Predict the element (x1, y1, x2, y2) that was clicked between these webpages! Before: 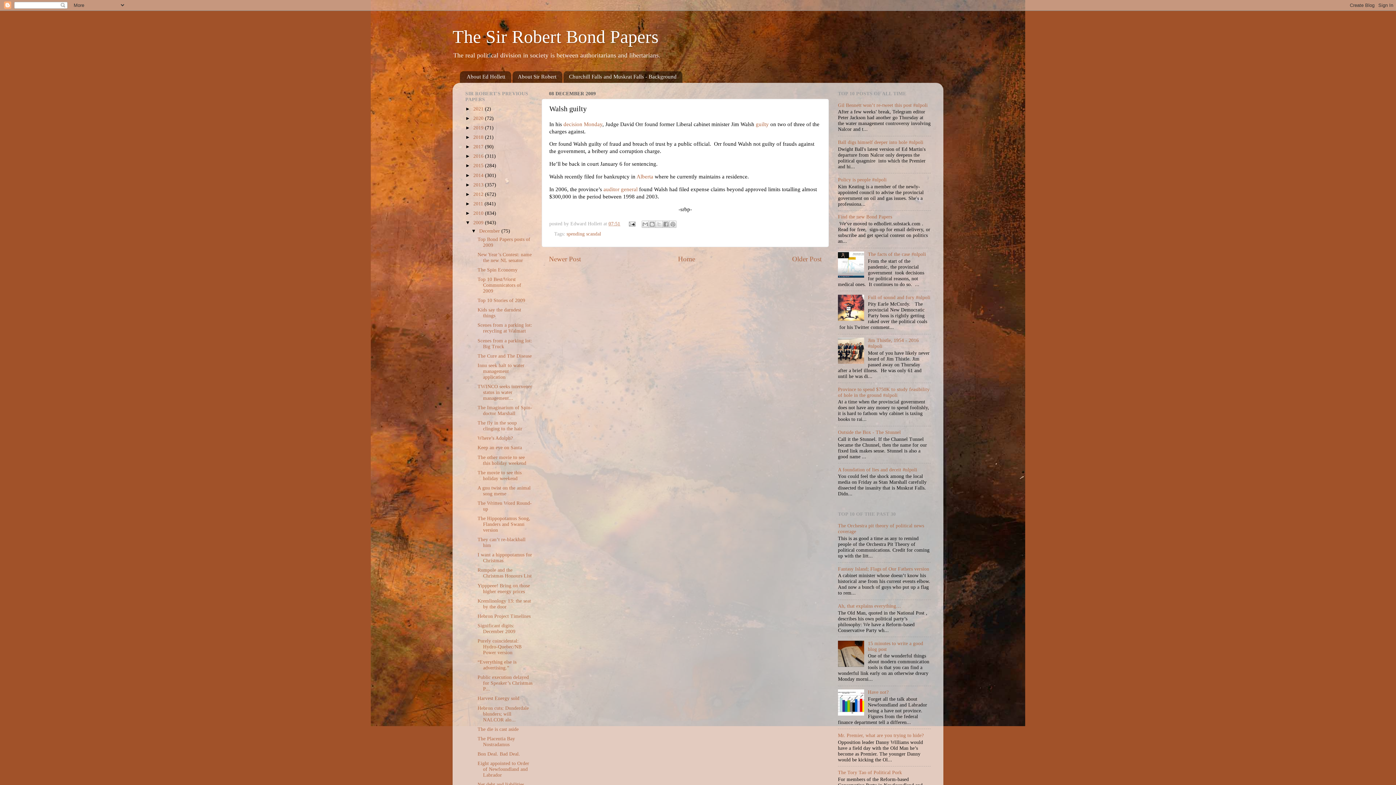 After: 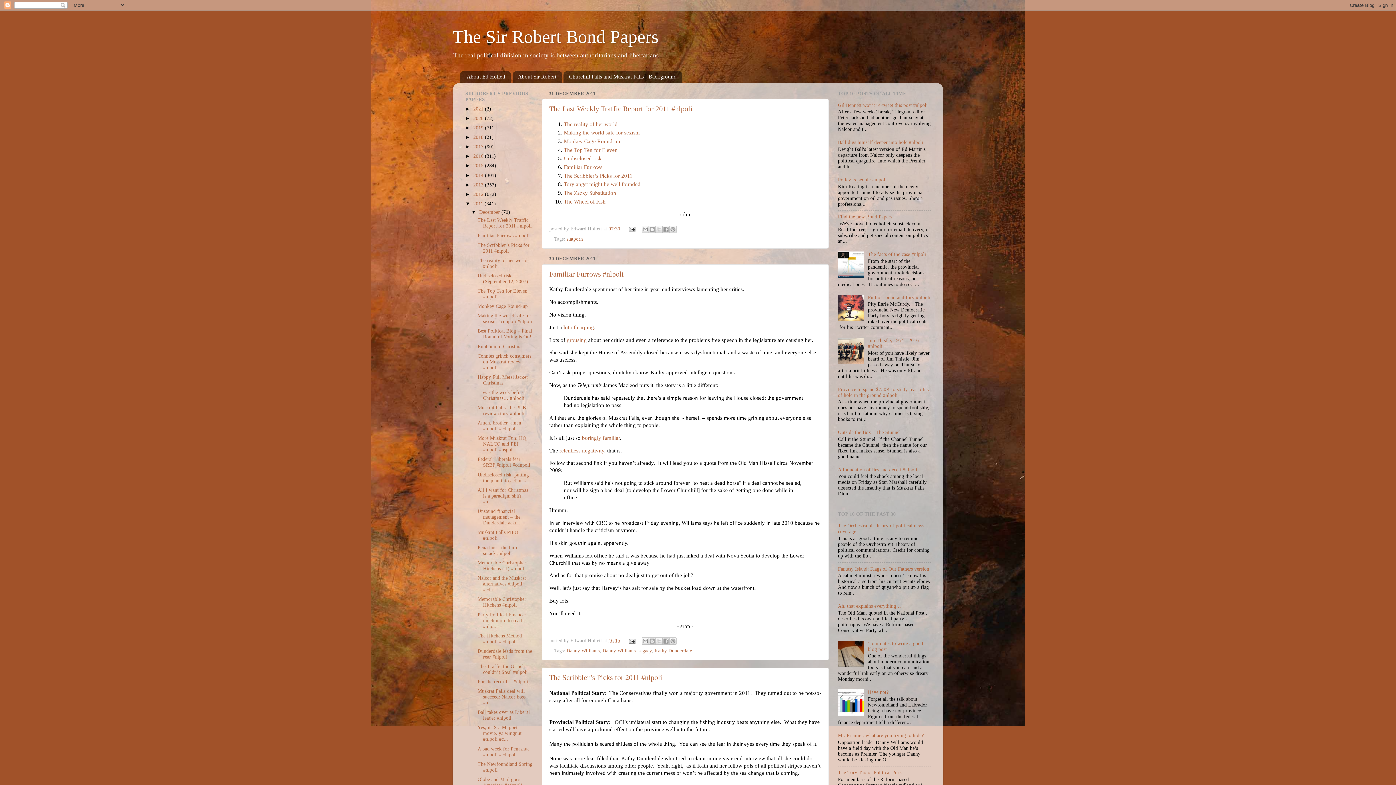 Action: bbox: (473, 201, 484, 206) label: 2011 